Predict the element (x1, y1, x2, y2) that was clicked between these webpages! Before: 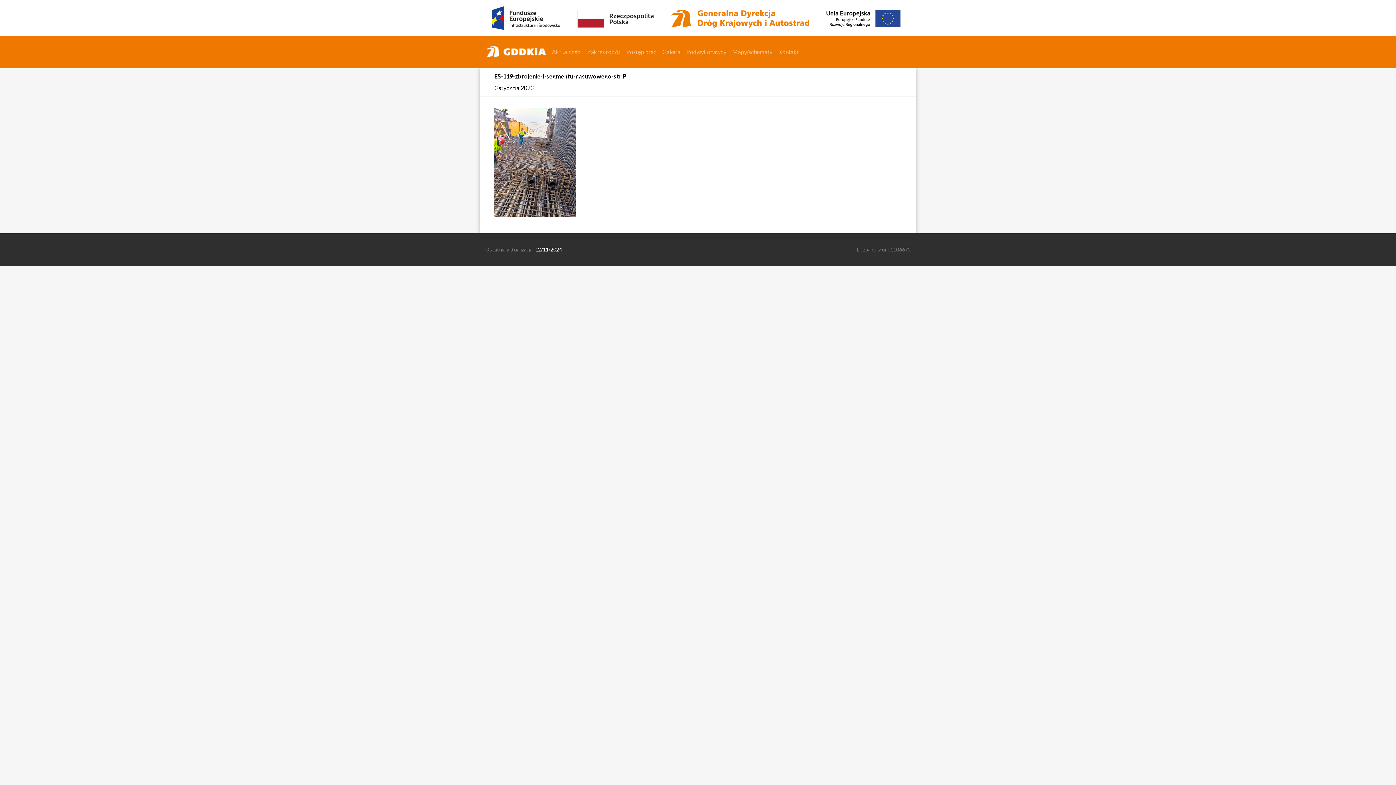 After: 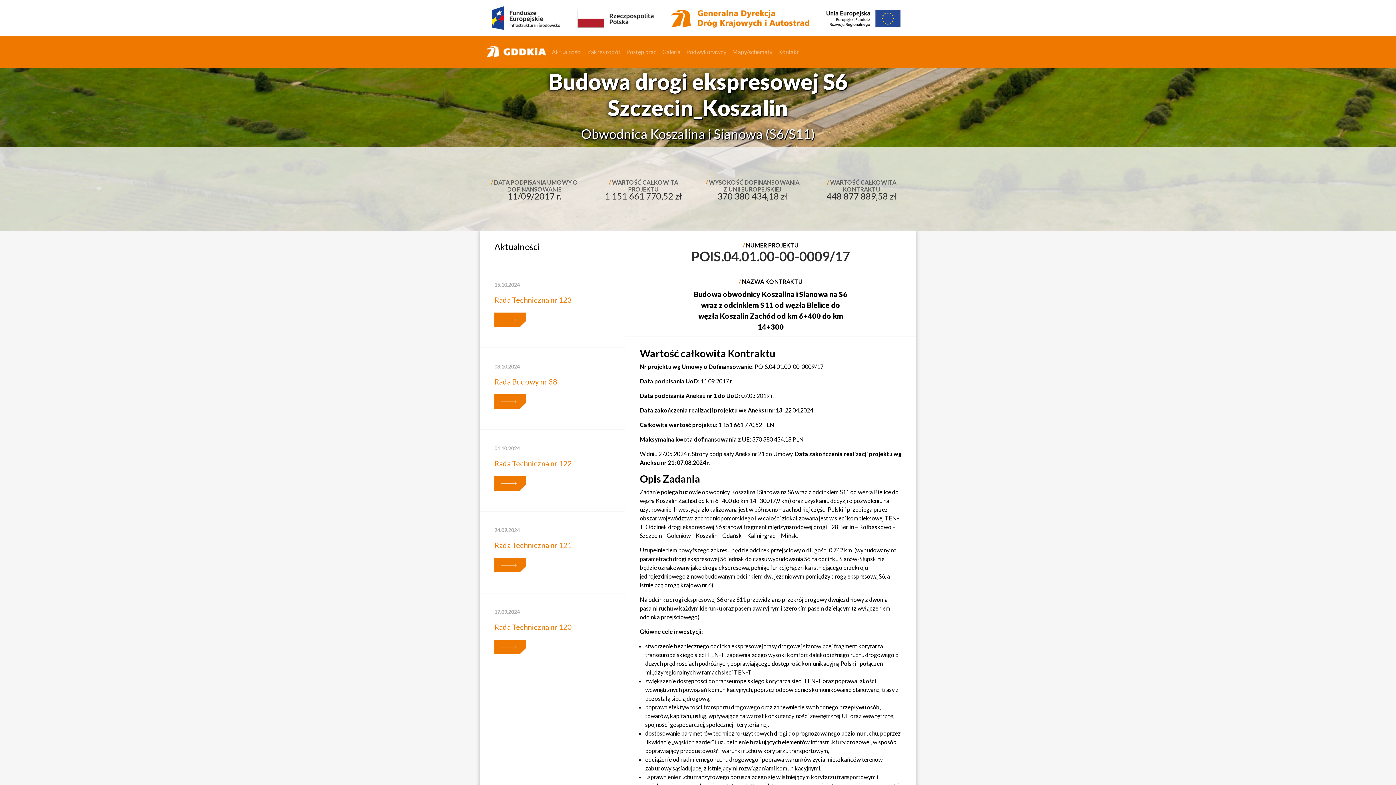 Action: bbox: (485, 35, 549, 68)